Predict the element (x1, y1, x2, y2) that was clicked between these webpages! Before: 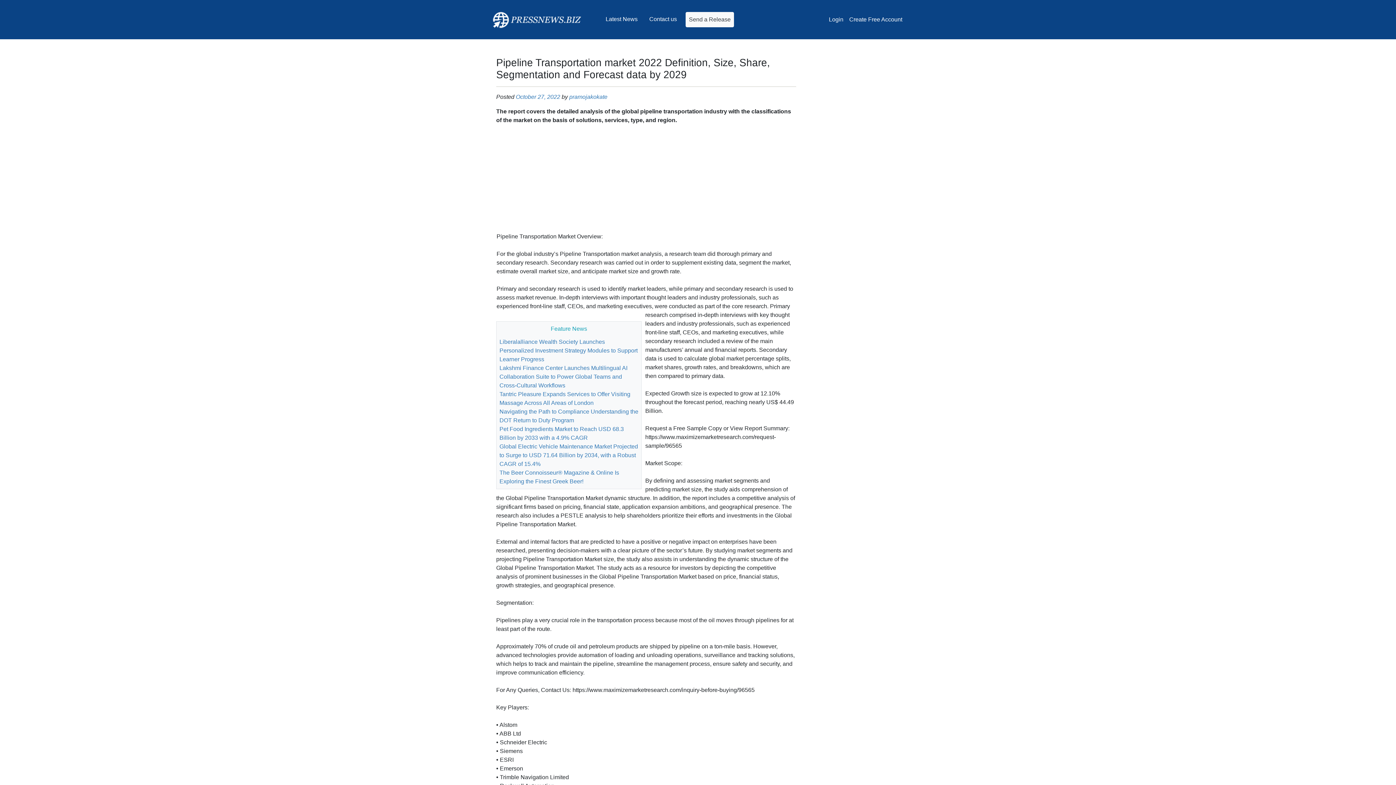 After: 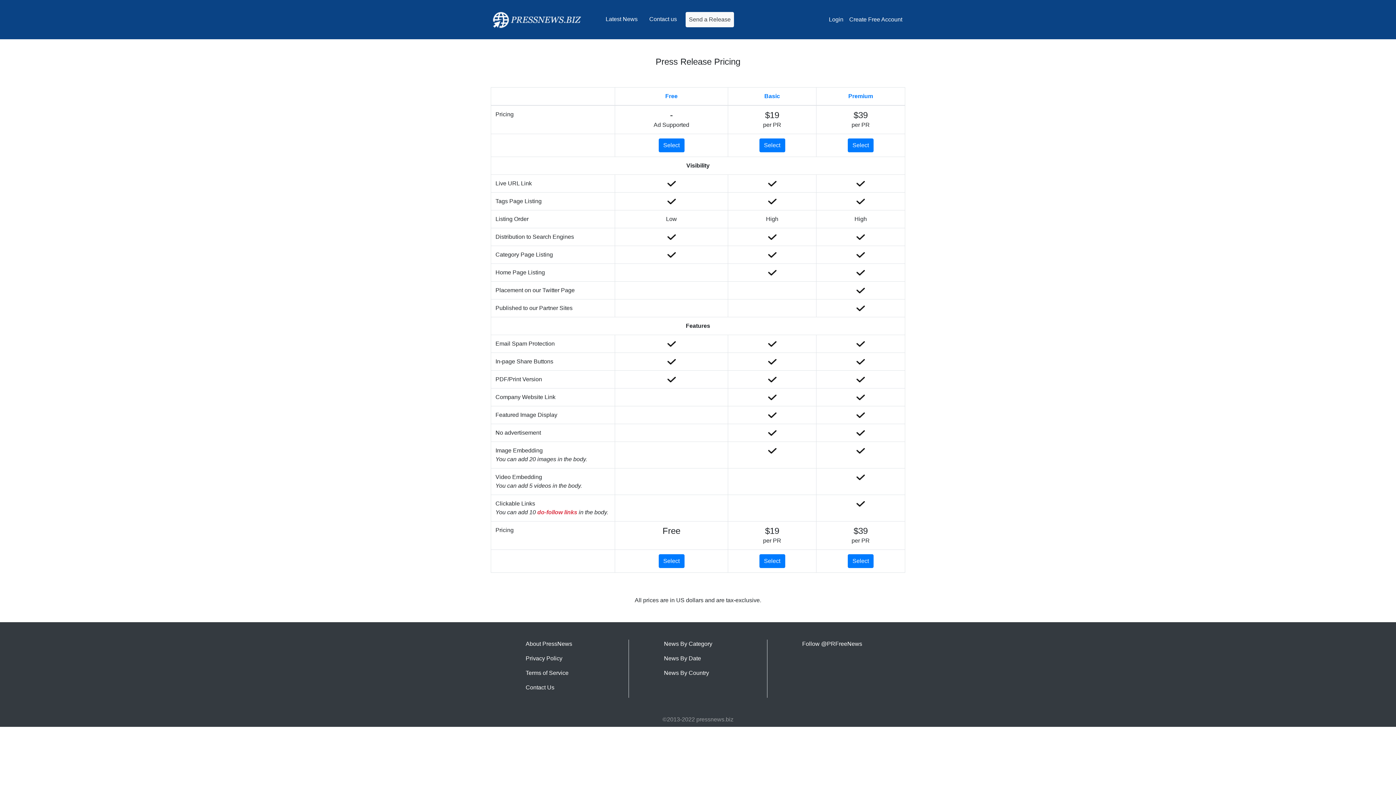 Action: bbox: (685, 12, 734, 27) label: Send a Release